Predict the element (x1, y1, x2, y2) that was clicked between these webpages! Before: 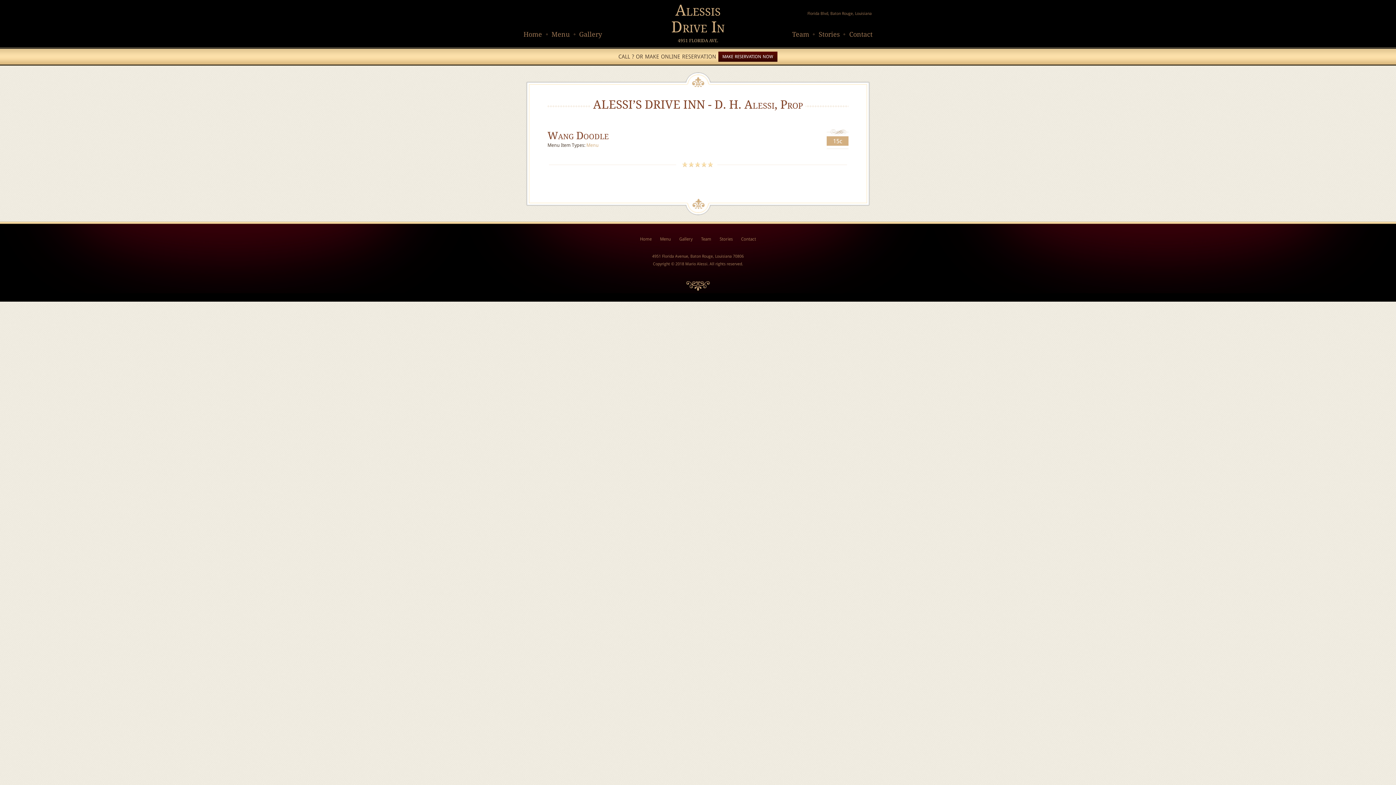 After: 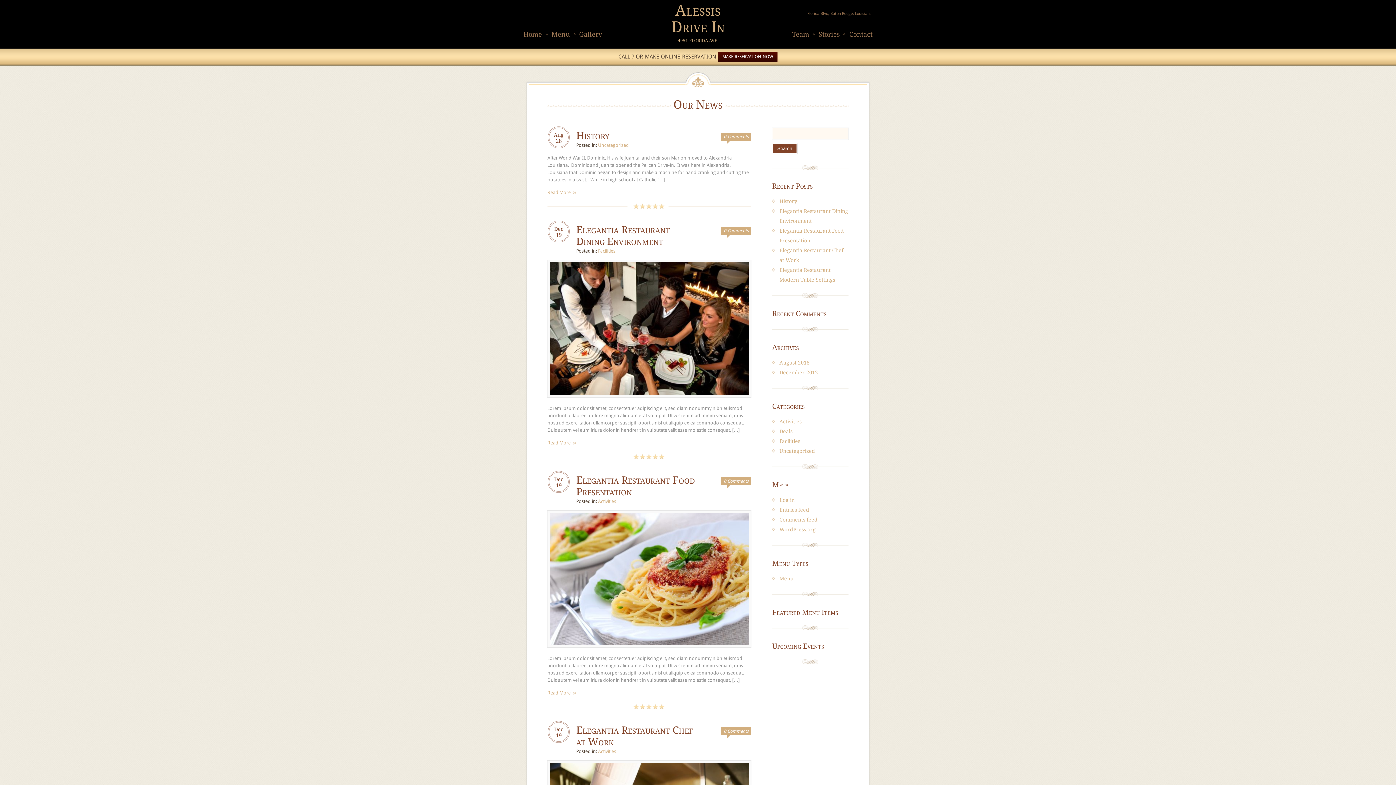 Action: bbox: (719, 236, 732, 241) label: Stories